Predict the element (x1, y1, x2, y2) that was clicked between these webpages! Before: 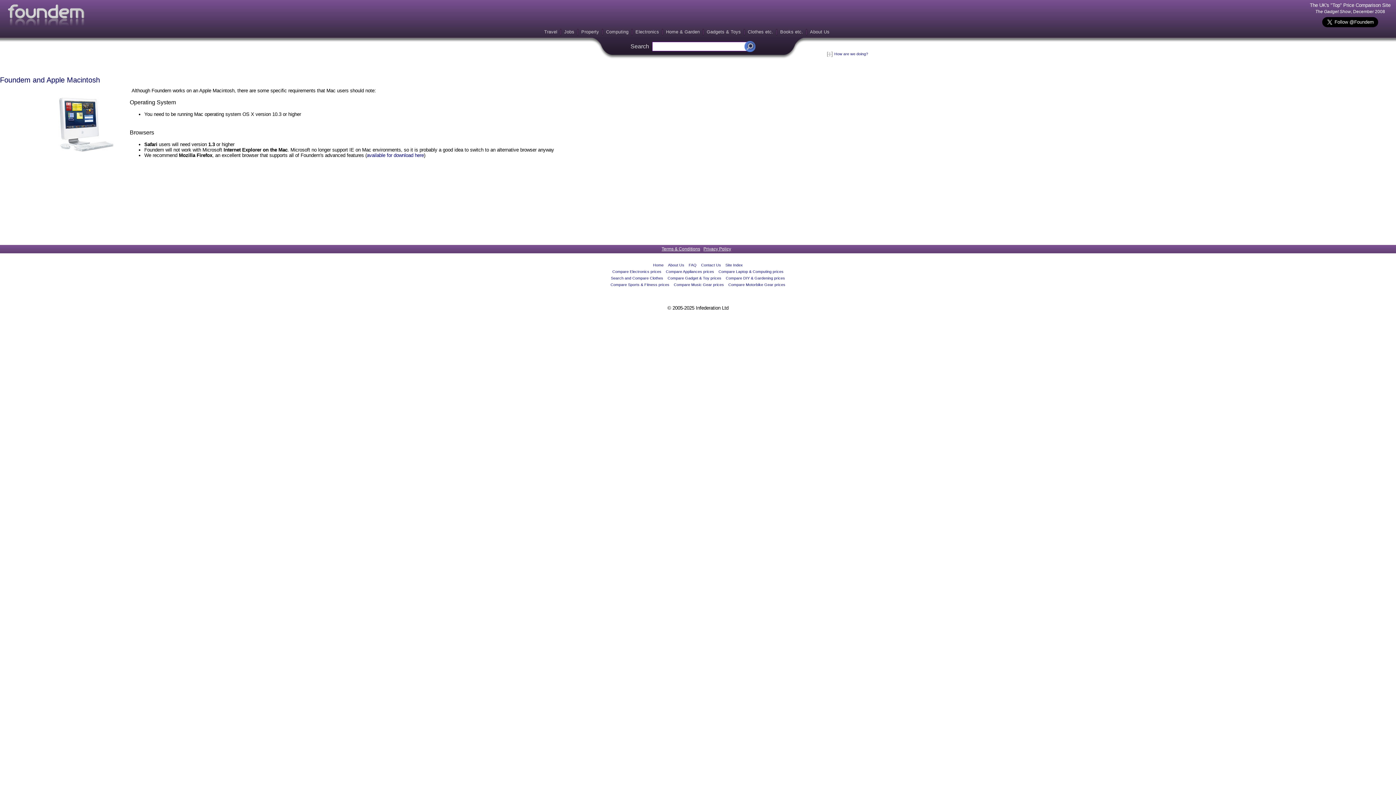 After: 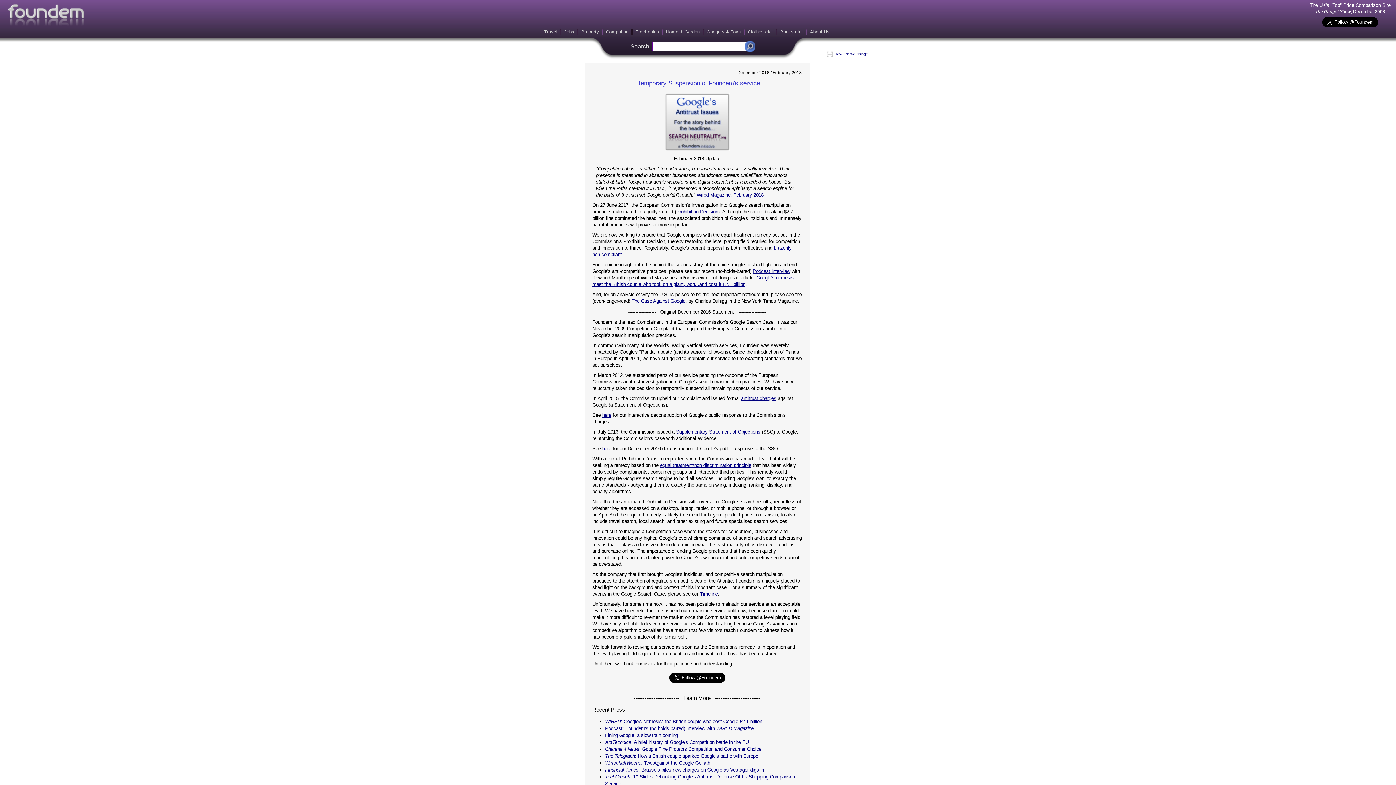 Action: label: Books etc. bbox: (777, 28, 805, 36)